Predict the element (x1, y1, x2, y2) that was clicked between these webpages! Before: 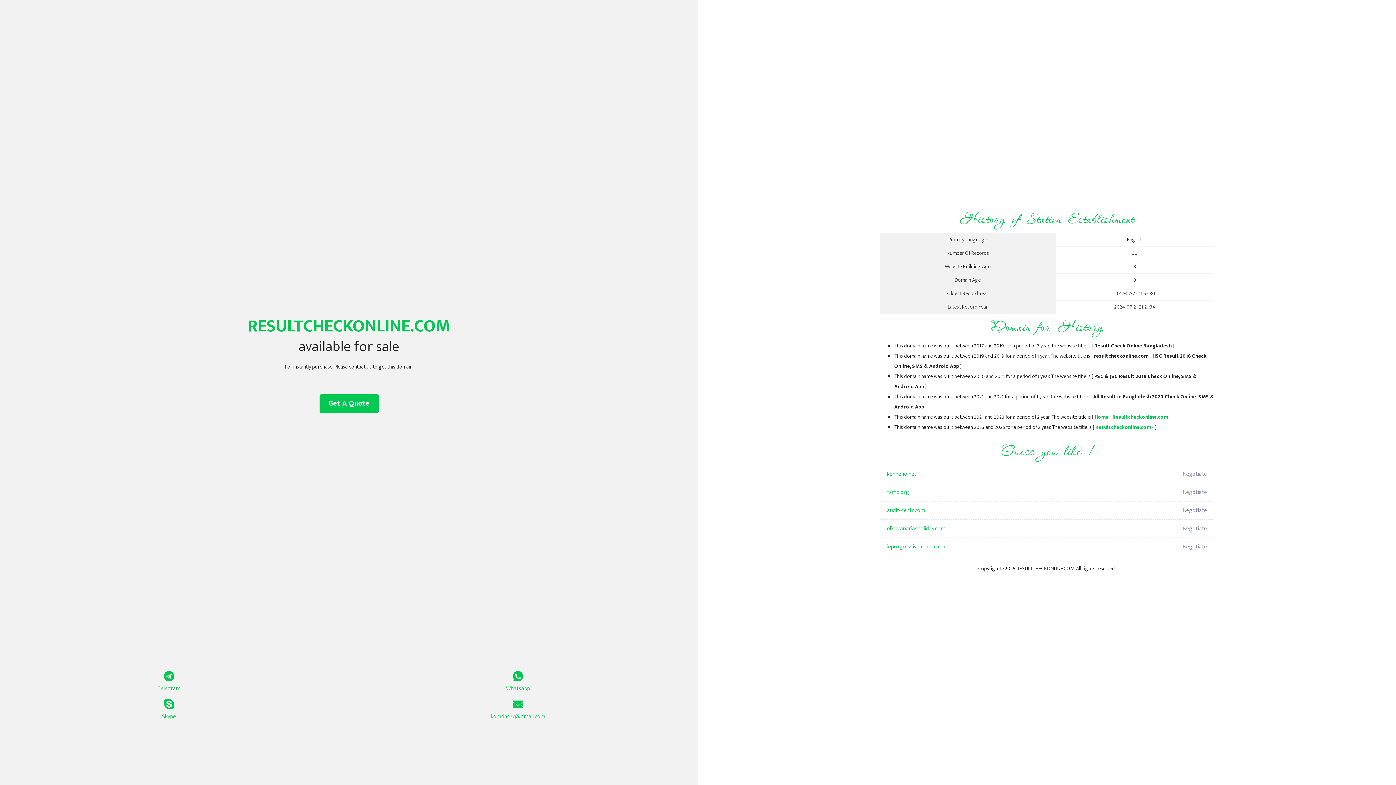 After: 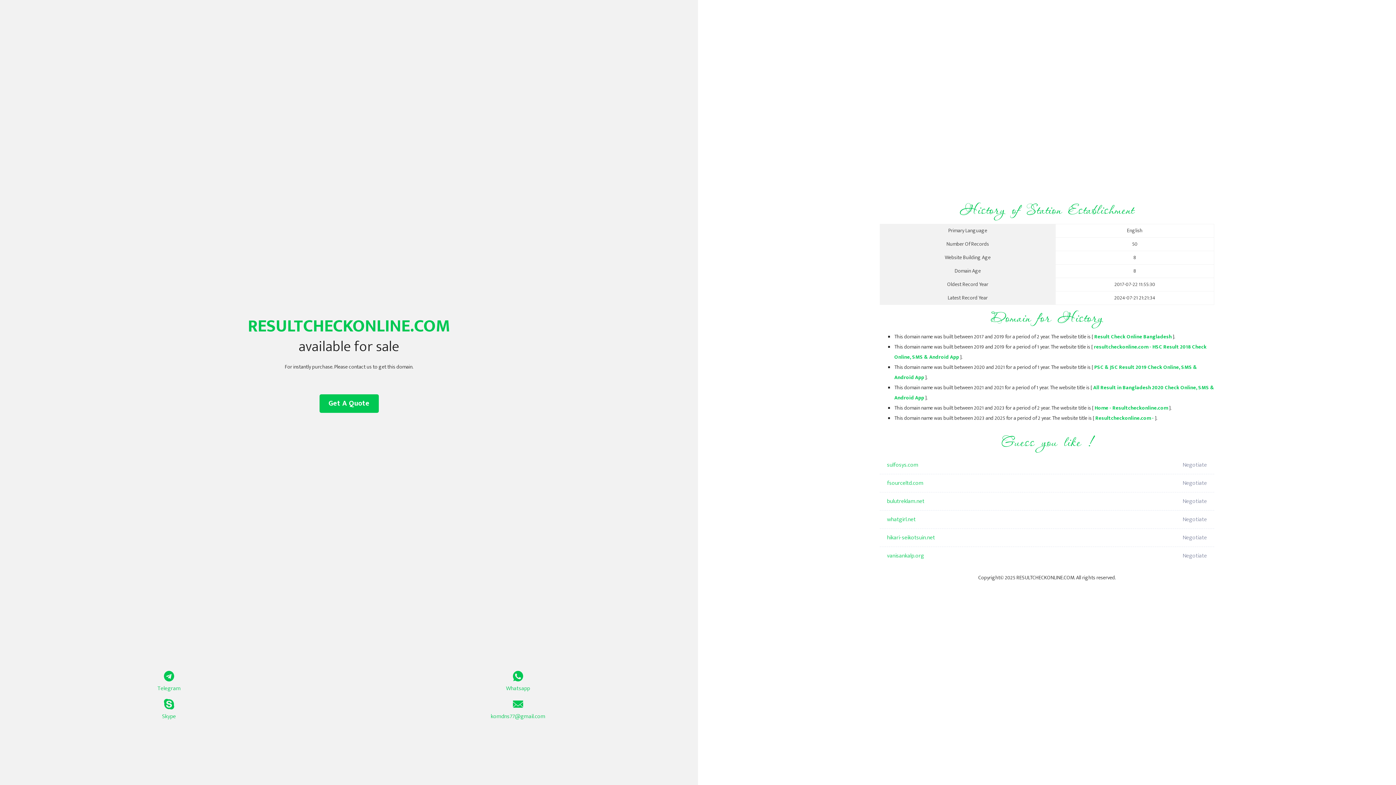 Action: bbox: (1094, 413, 1168, 421) label: Home - Resultcheckonline.com